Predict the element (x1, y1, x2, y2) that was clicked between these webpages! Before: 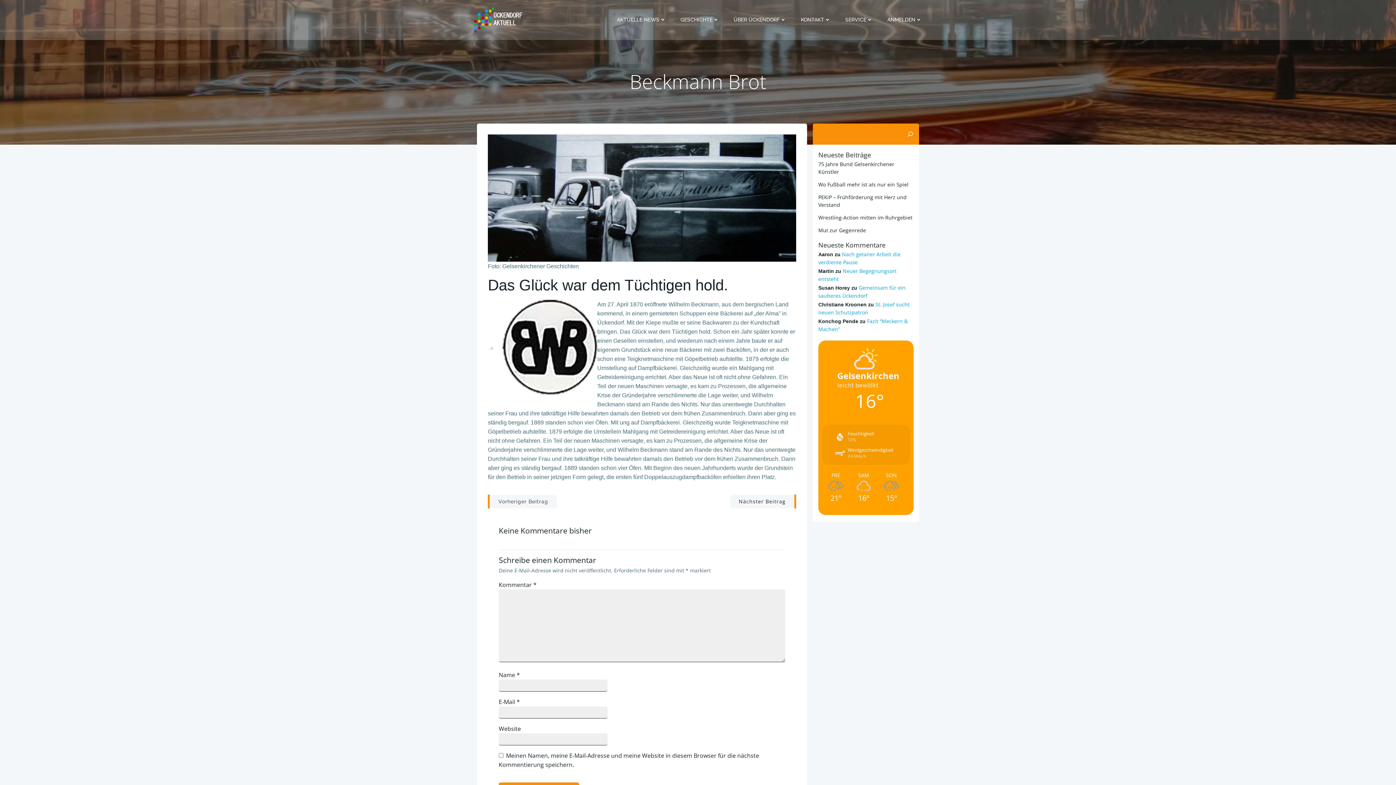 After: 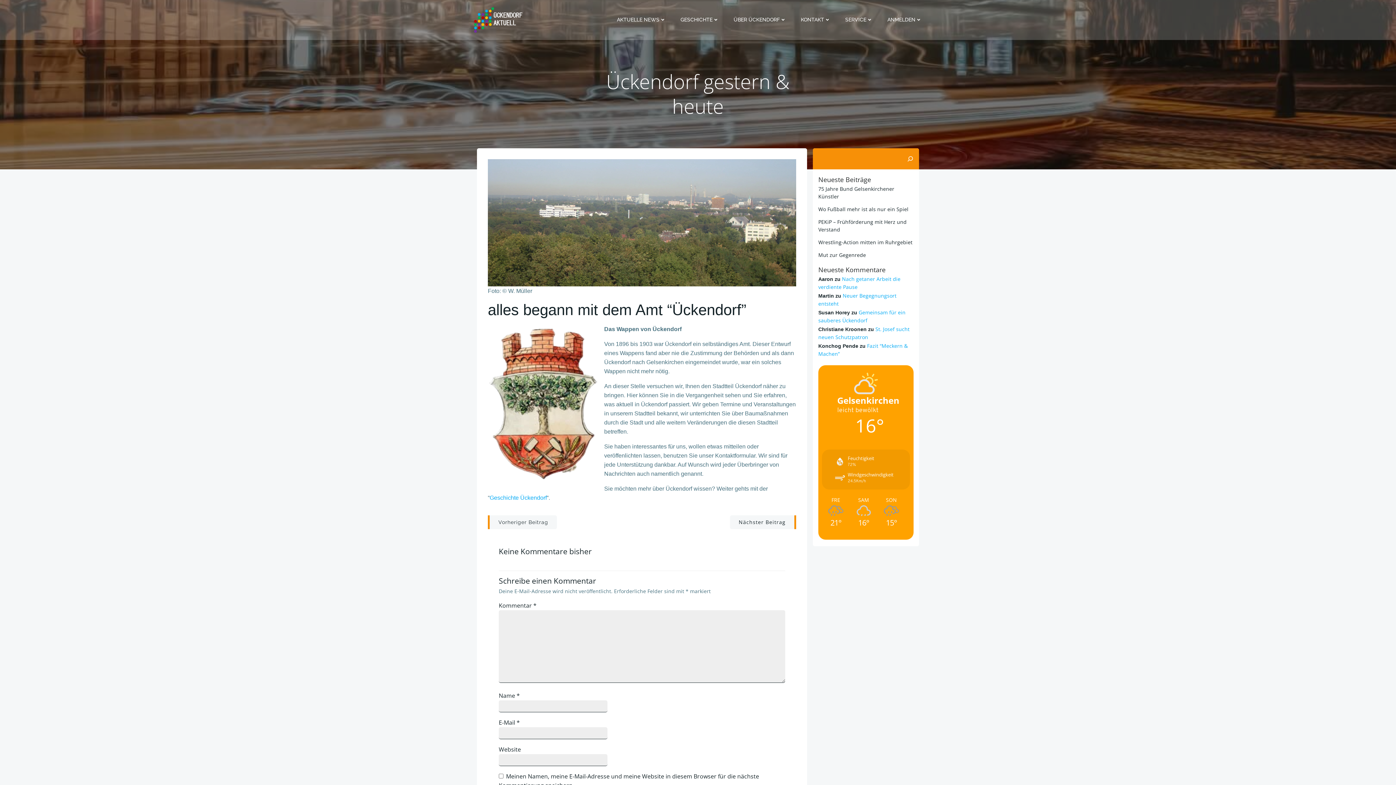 Action: label: GESCHICHTE bbox: (680, 16, 719, 23)